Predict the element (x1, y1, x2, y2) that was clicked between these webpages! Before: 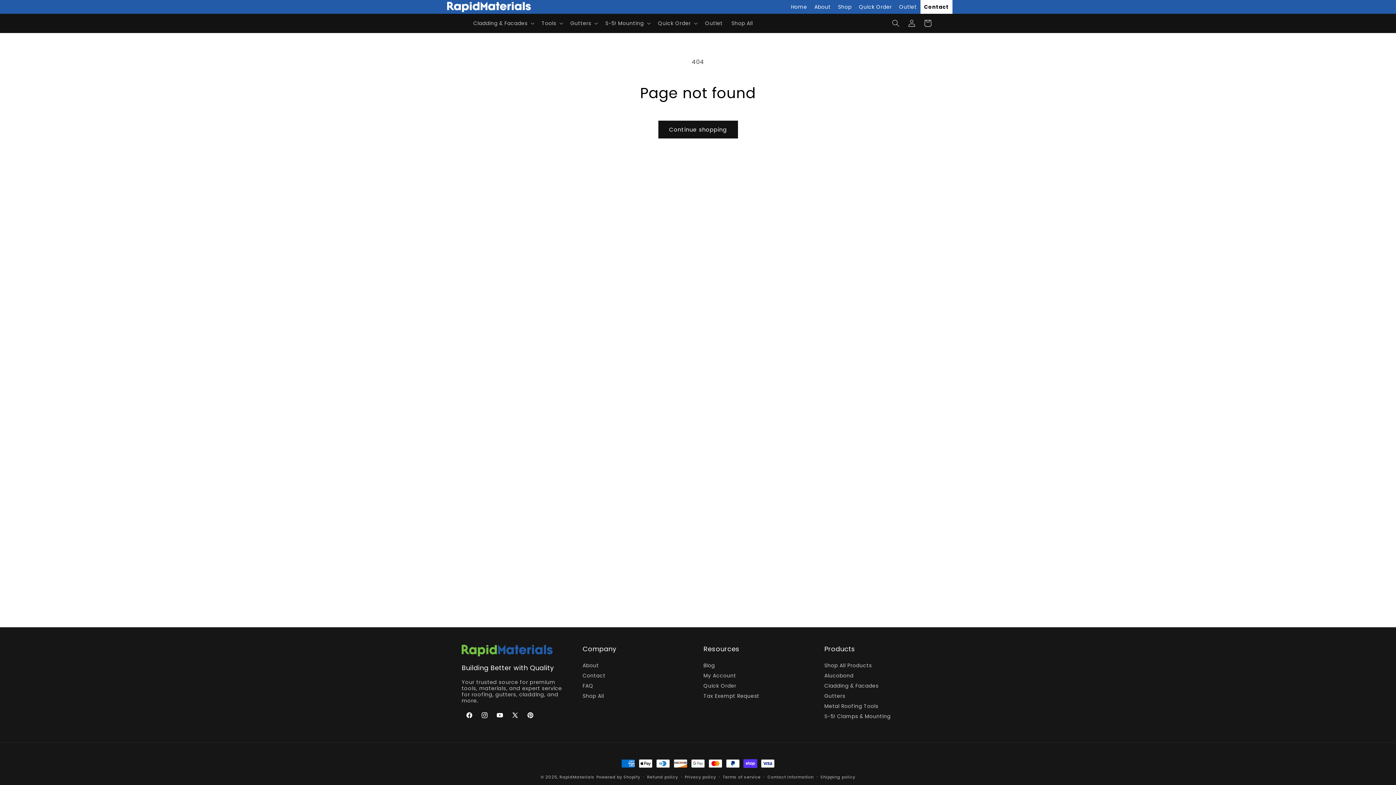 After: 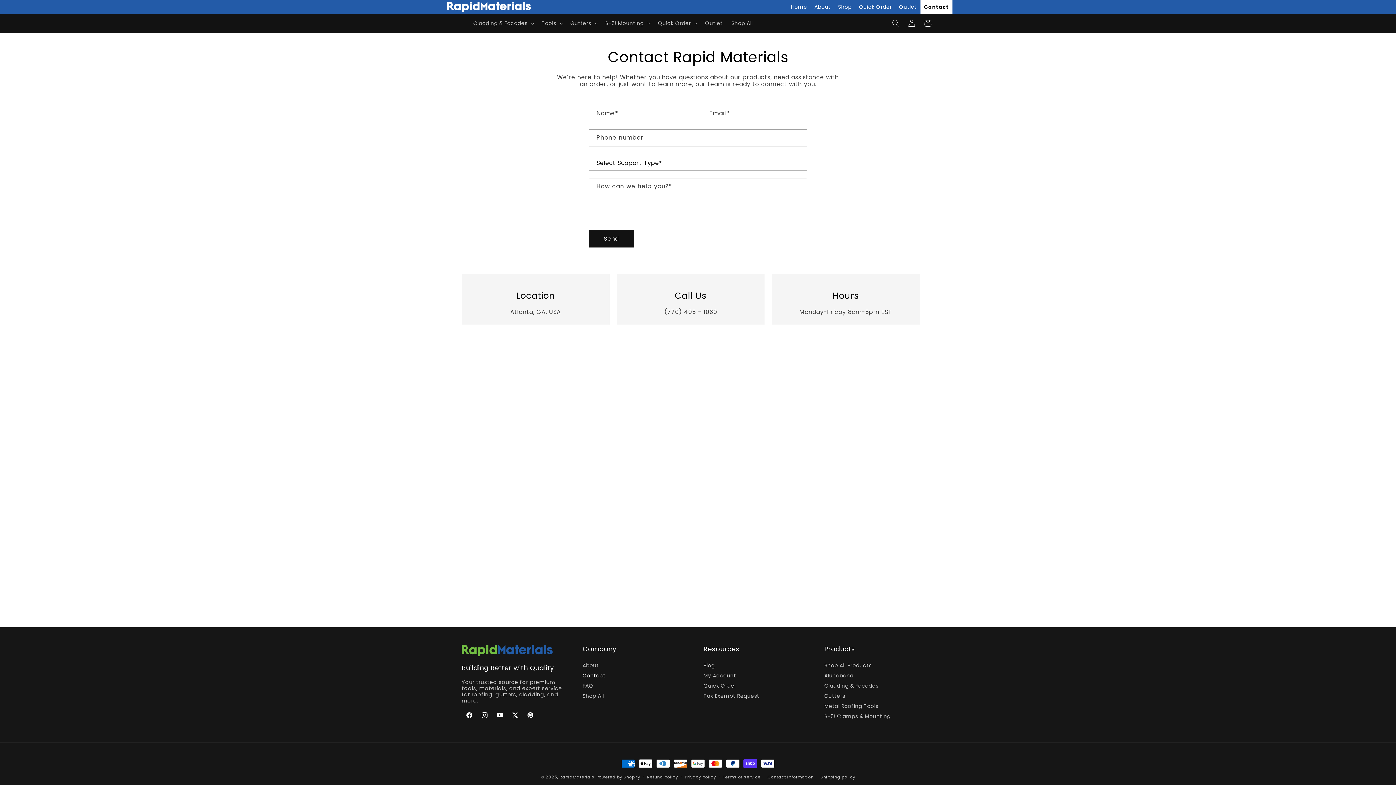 Action: bbox: (920, 0, 952, 13) label: Contact